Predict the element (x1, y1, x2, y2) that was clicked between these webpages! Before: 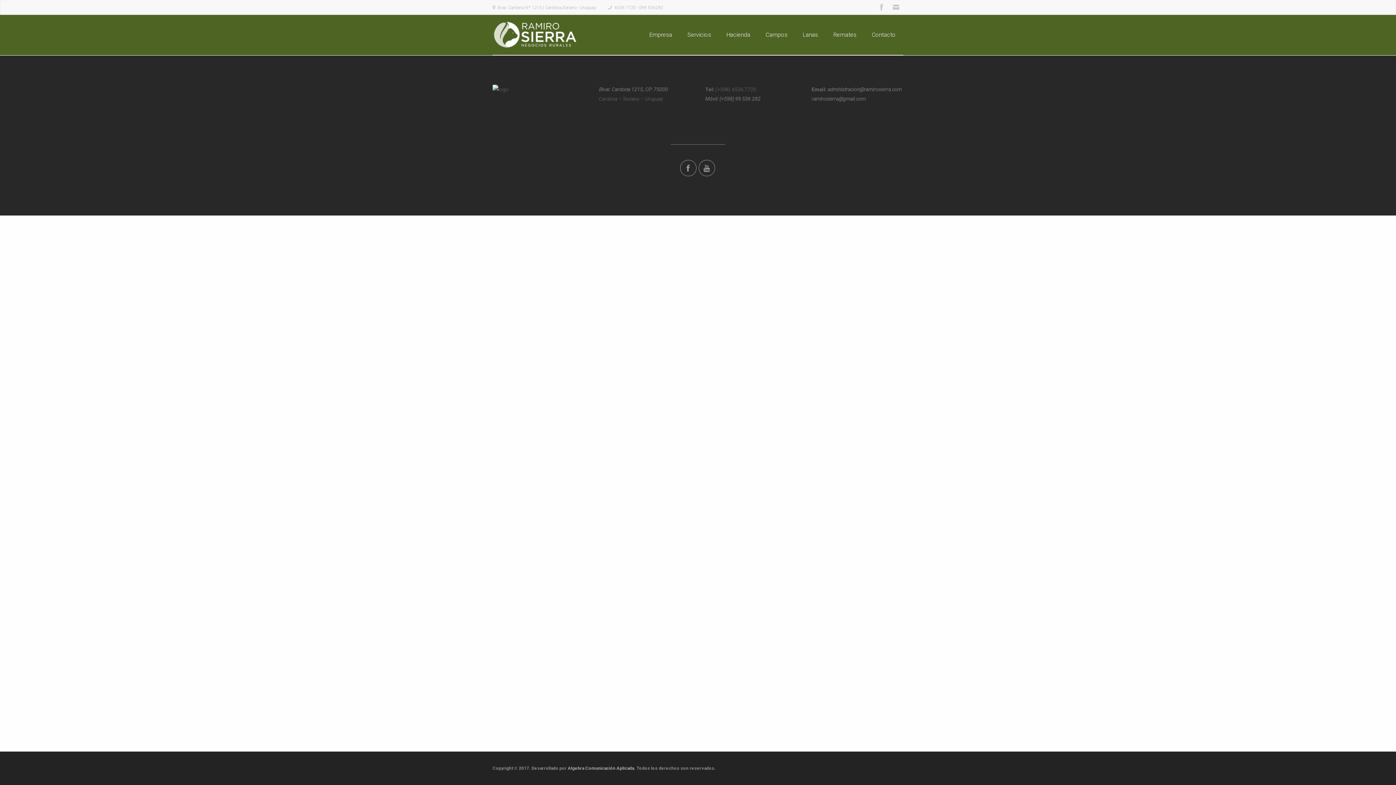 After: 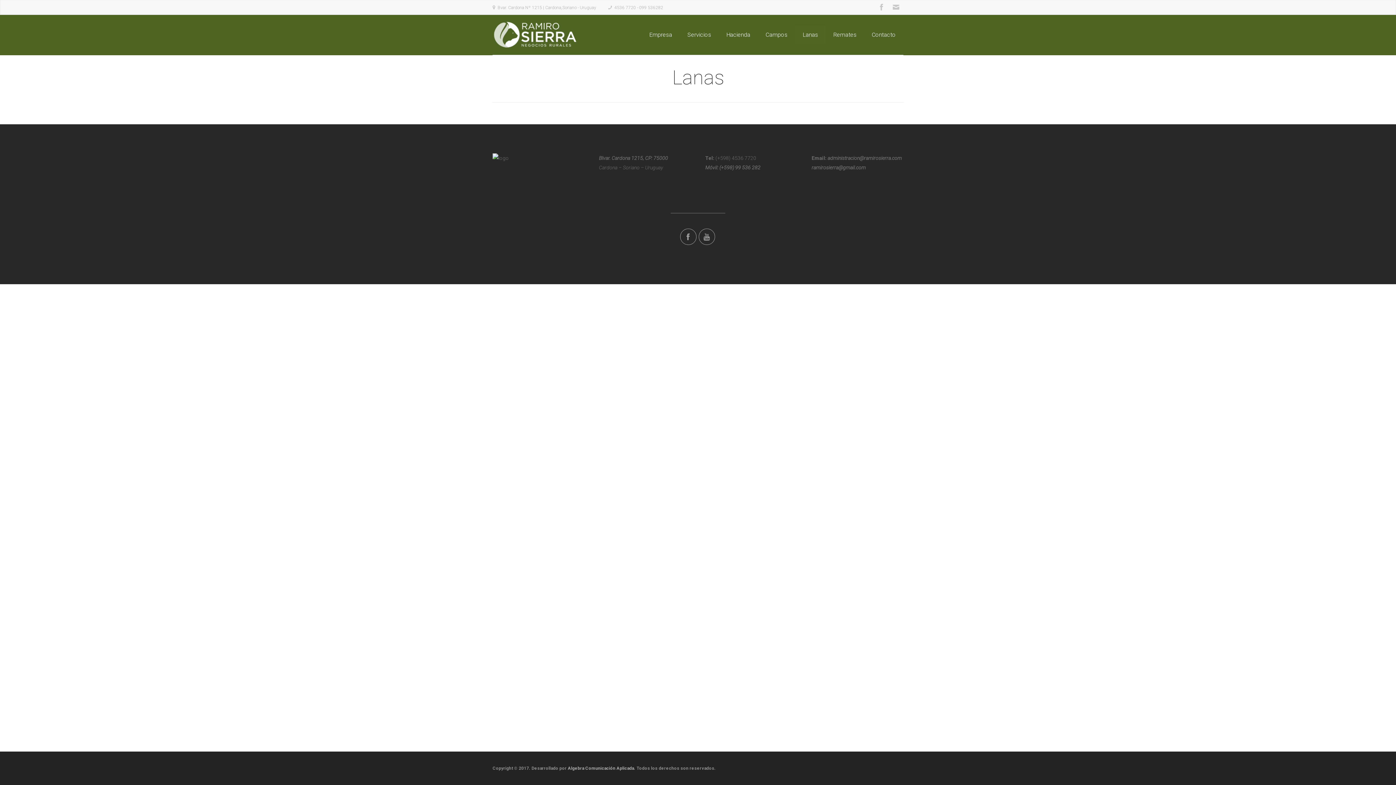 Action: bbox: (795, 25, 825, 44) label: Lanas